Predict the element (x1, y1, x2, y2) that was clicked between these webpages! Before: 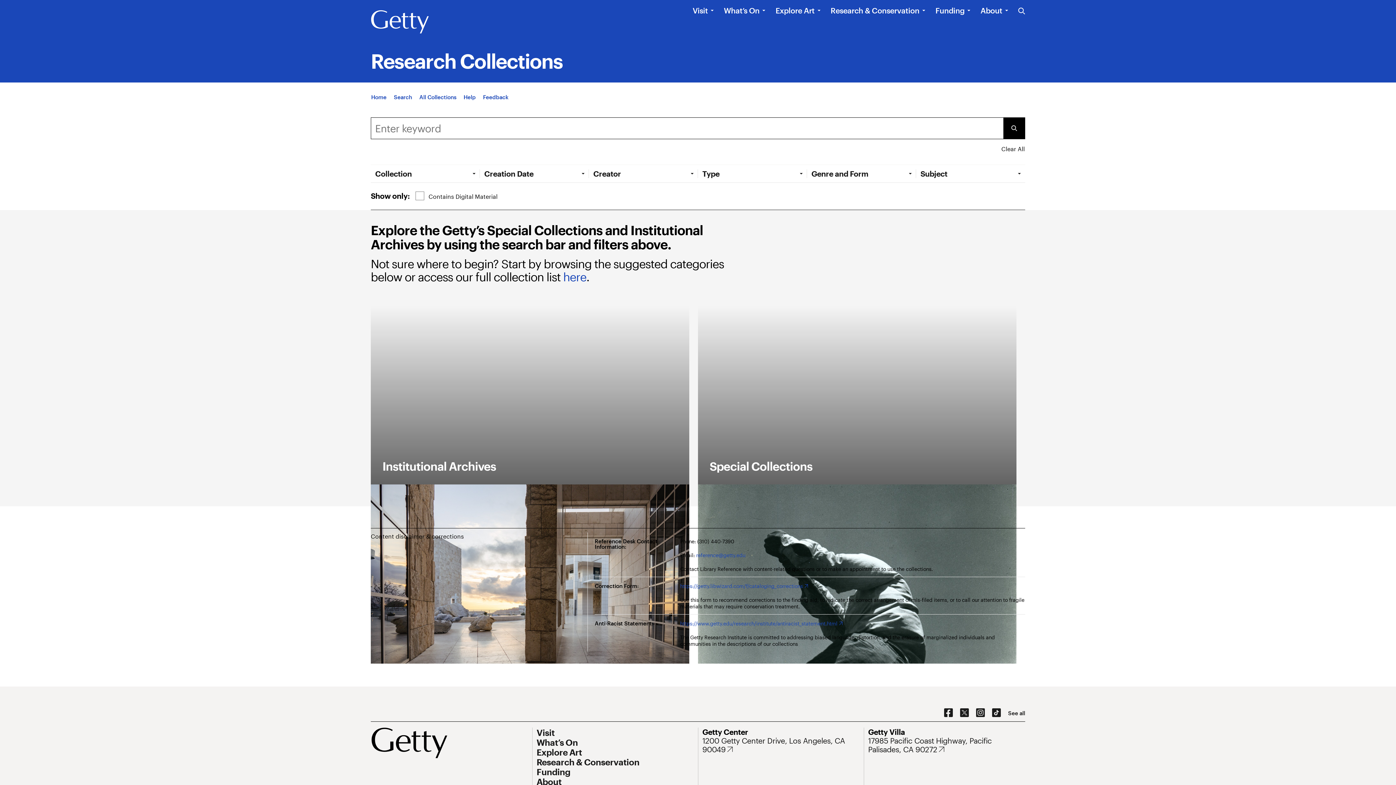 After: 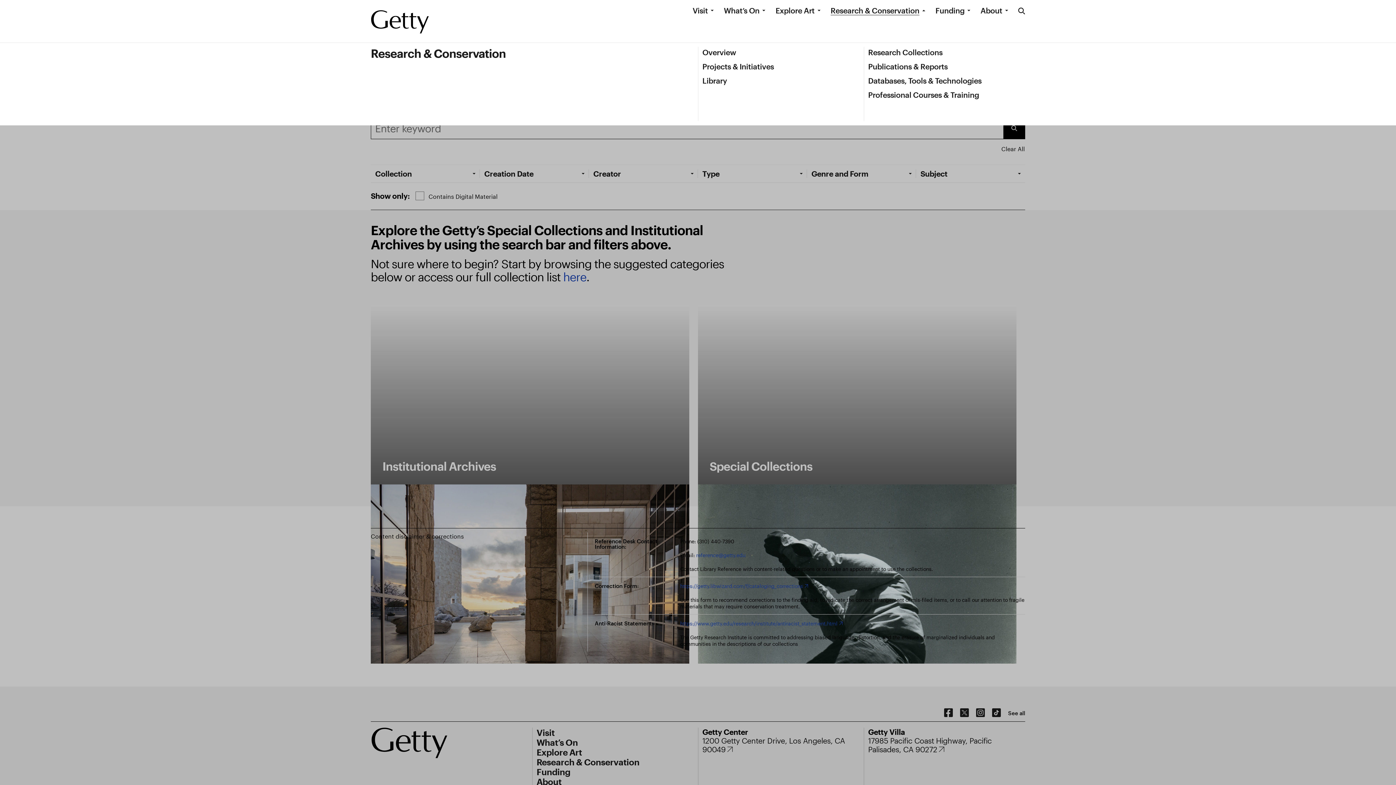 Action: bbox: (830, 5, 919, 15) label: Research & Conservation